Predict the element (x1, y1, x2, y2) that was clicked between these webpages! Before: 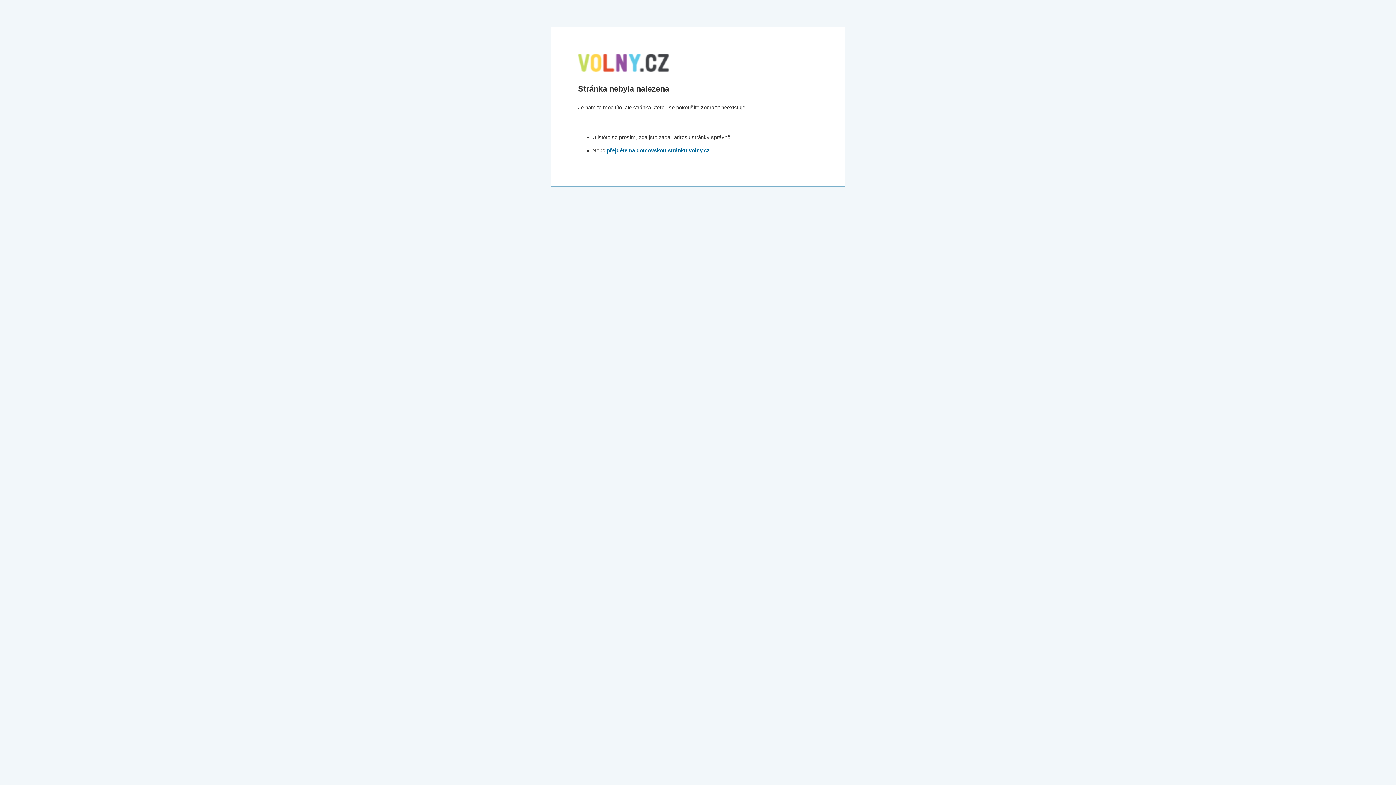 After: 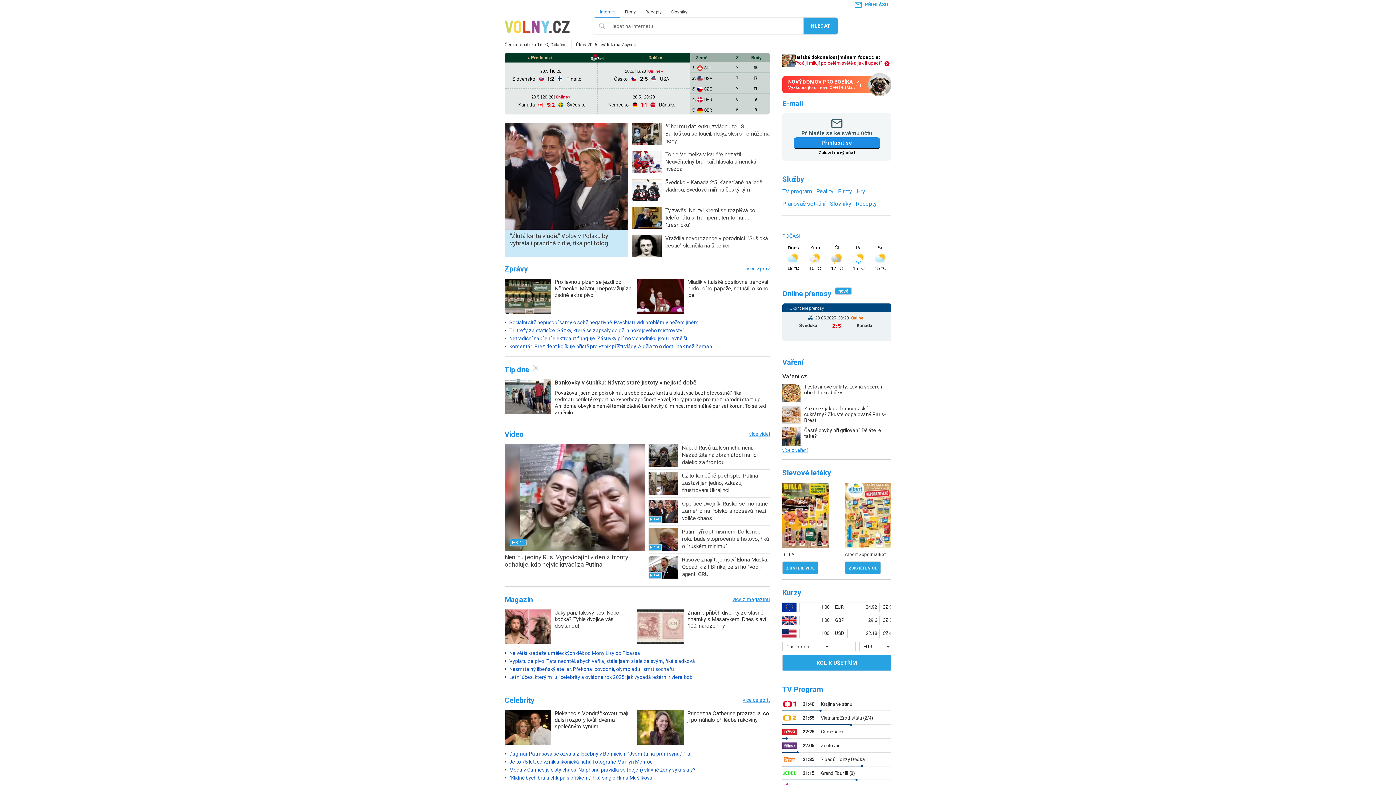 Action: bbox: (578, 78, 669, 83)